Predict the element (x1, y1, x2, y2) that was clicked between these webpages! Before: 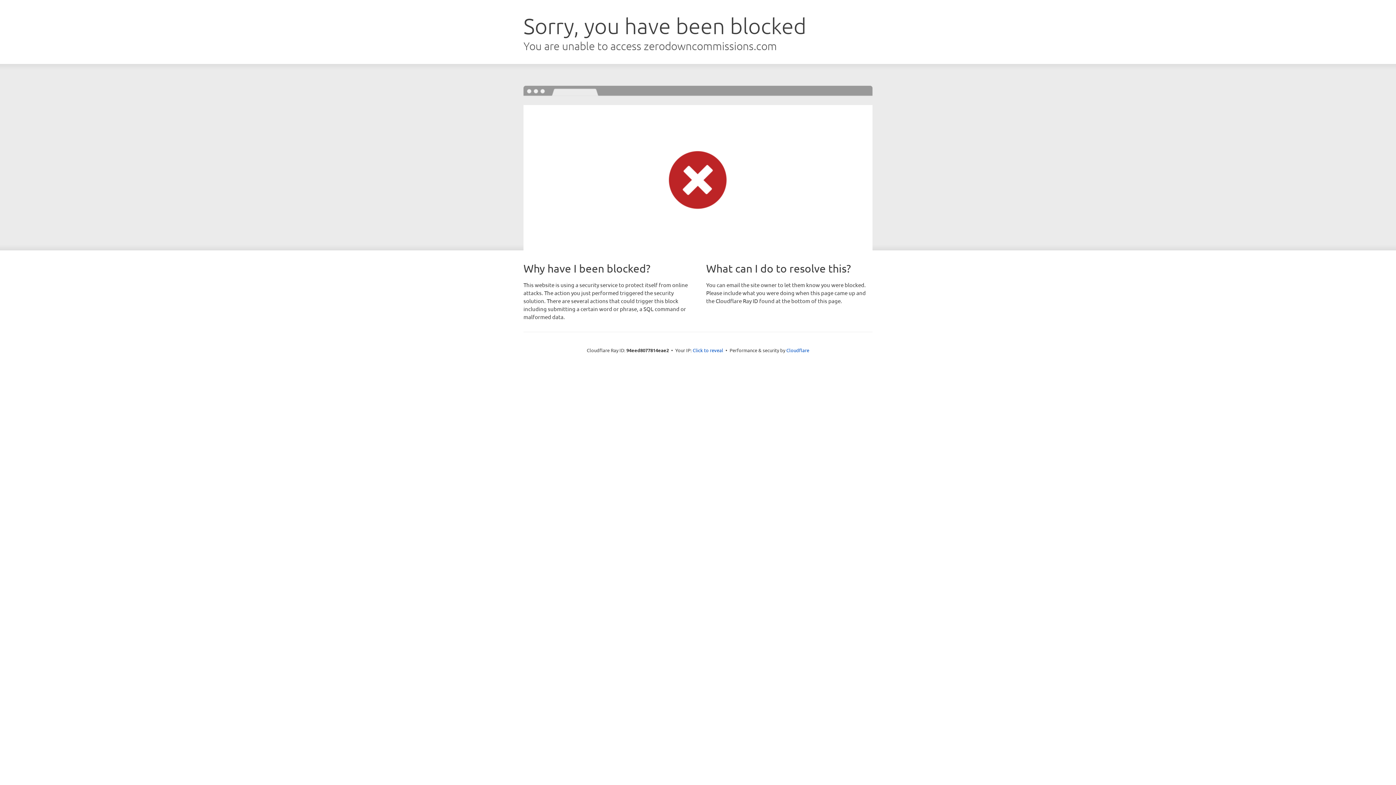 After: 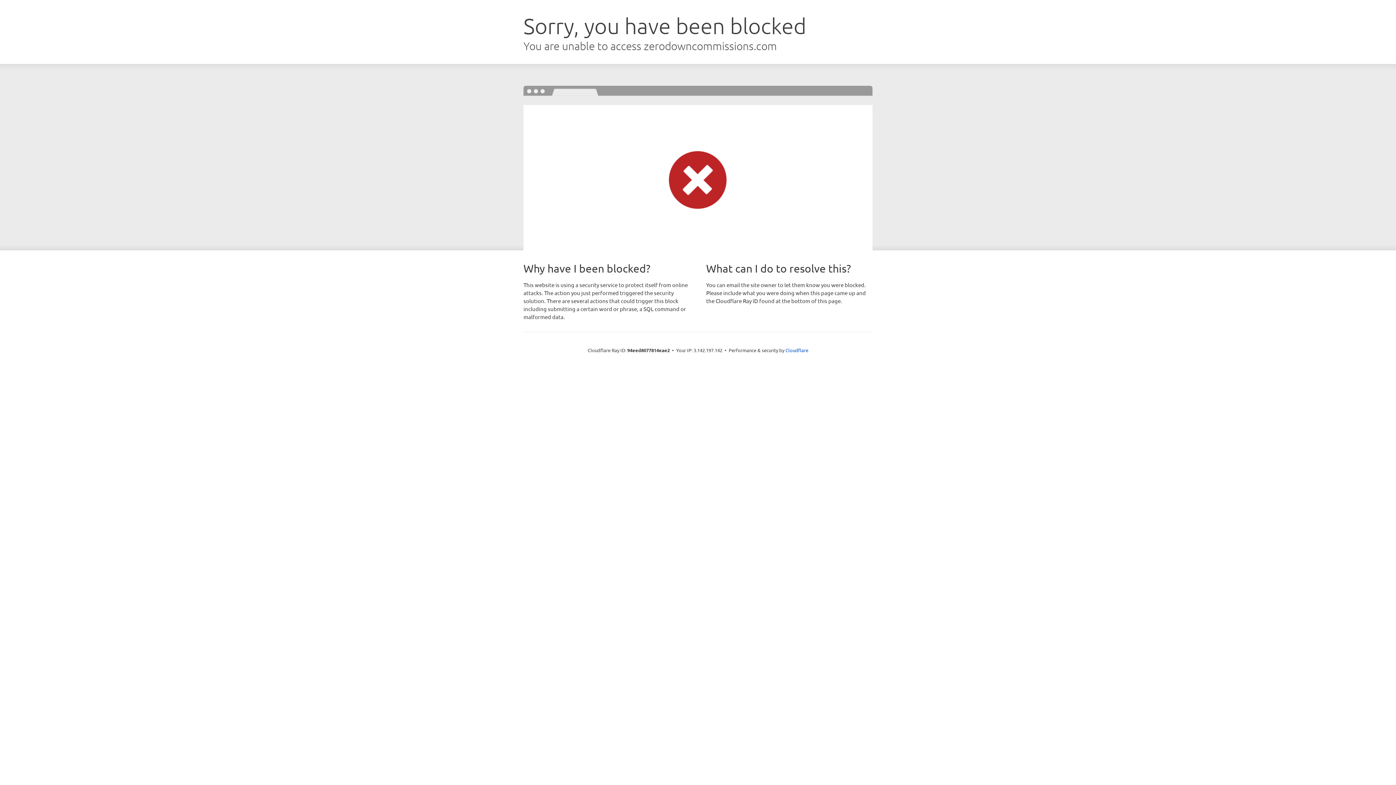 Action: label: Click to reveal bbox: (692, 346, 723, 353)